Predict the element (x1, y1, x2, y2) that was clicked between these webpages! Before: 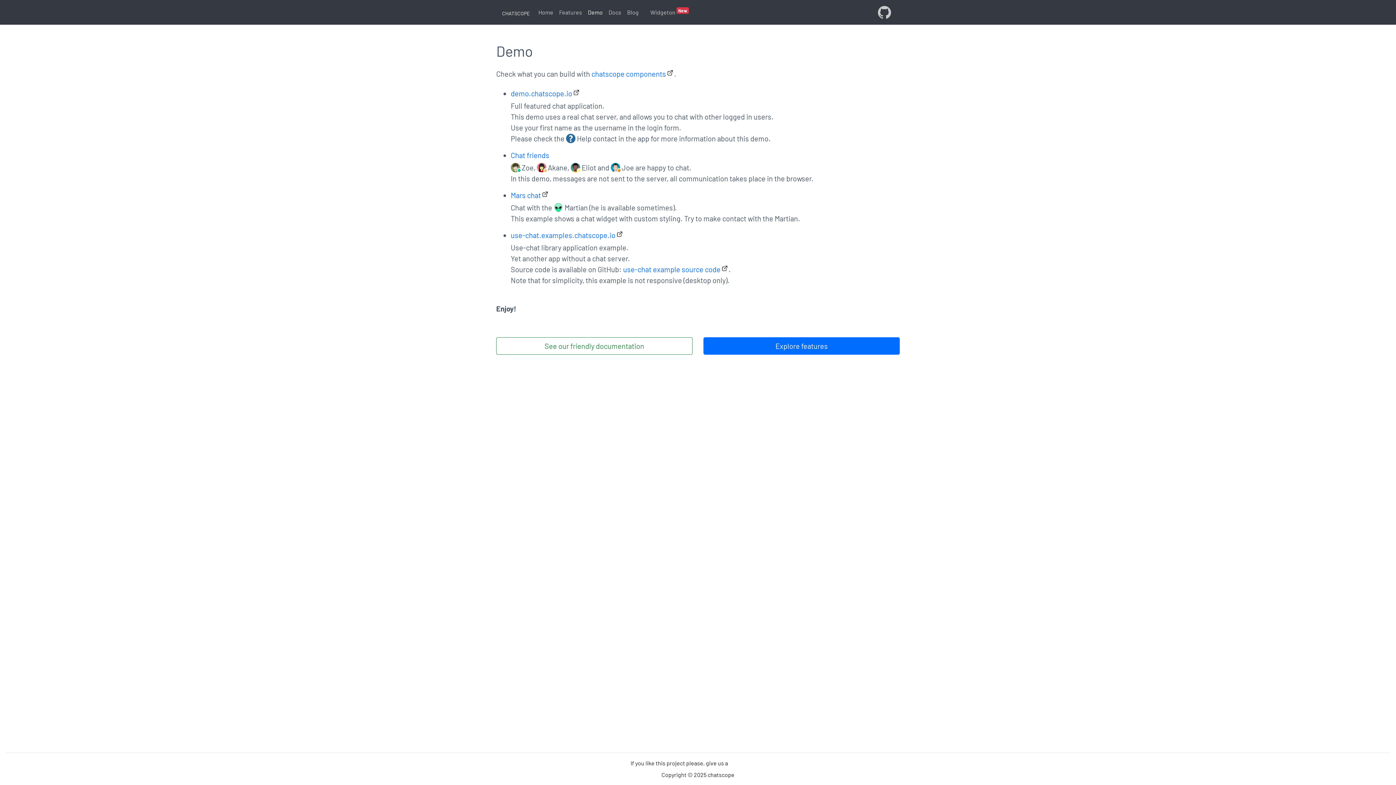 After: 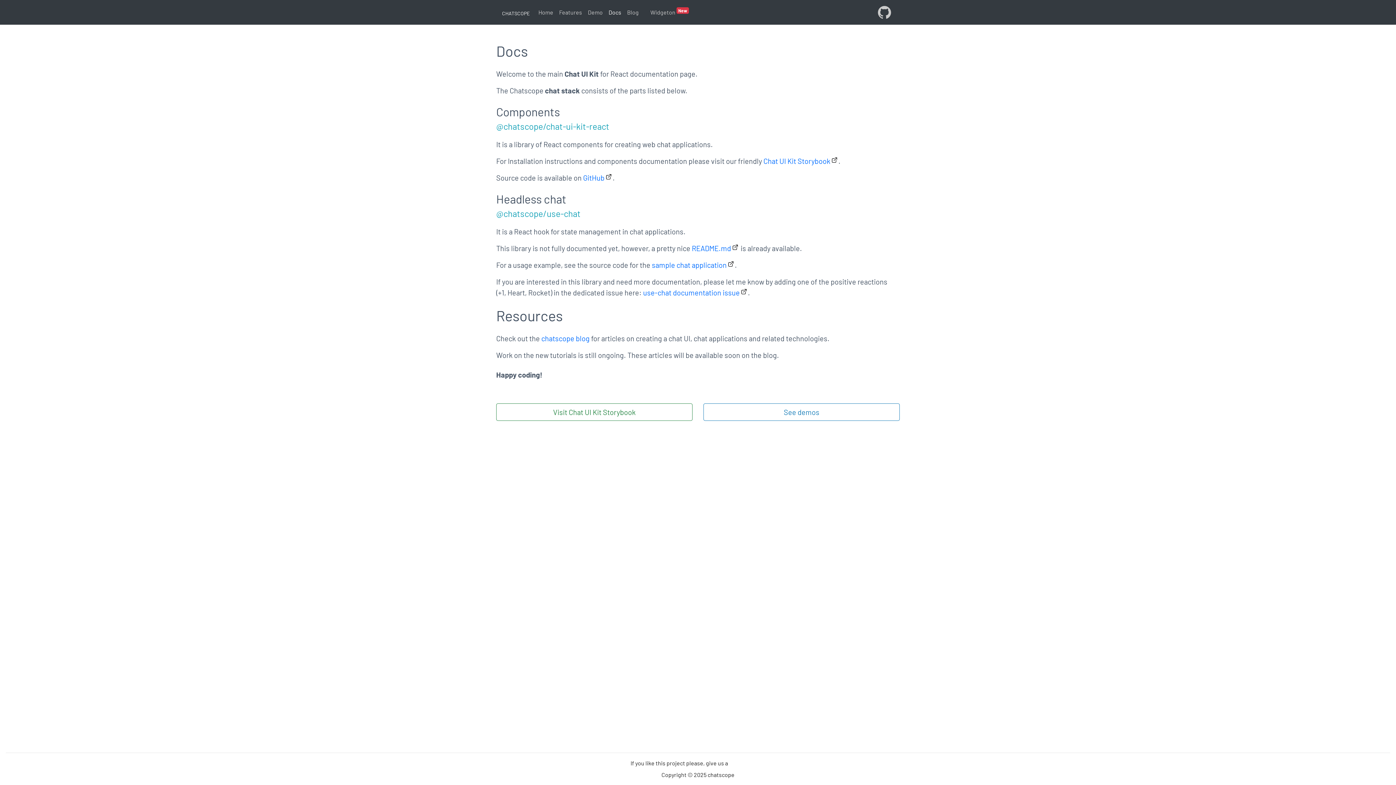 Action: label: See our friendly documentation bbox: (496, 337, 692, 354)